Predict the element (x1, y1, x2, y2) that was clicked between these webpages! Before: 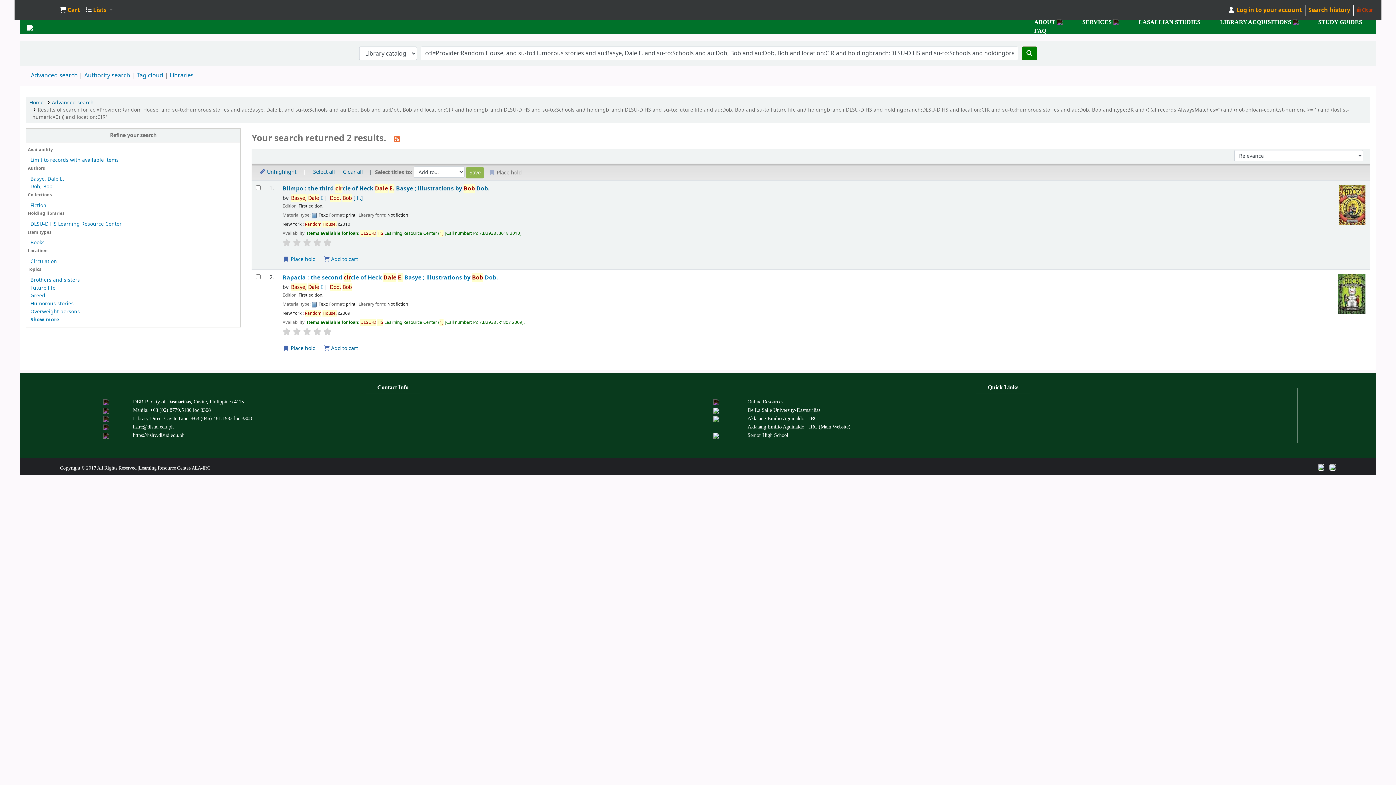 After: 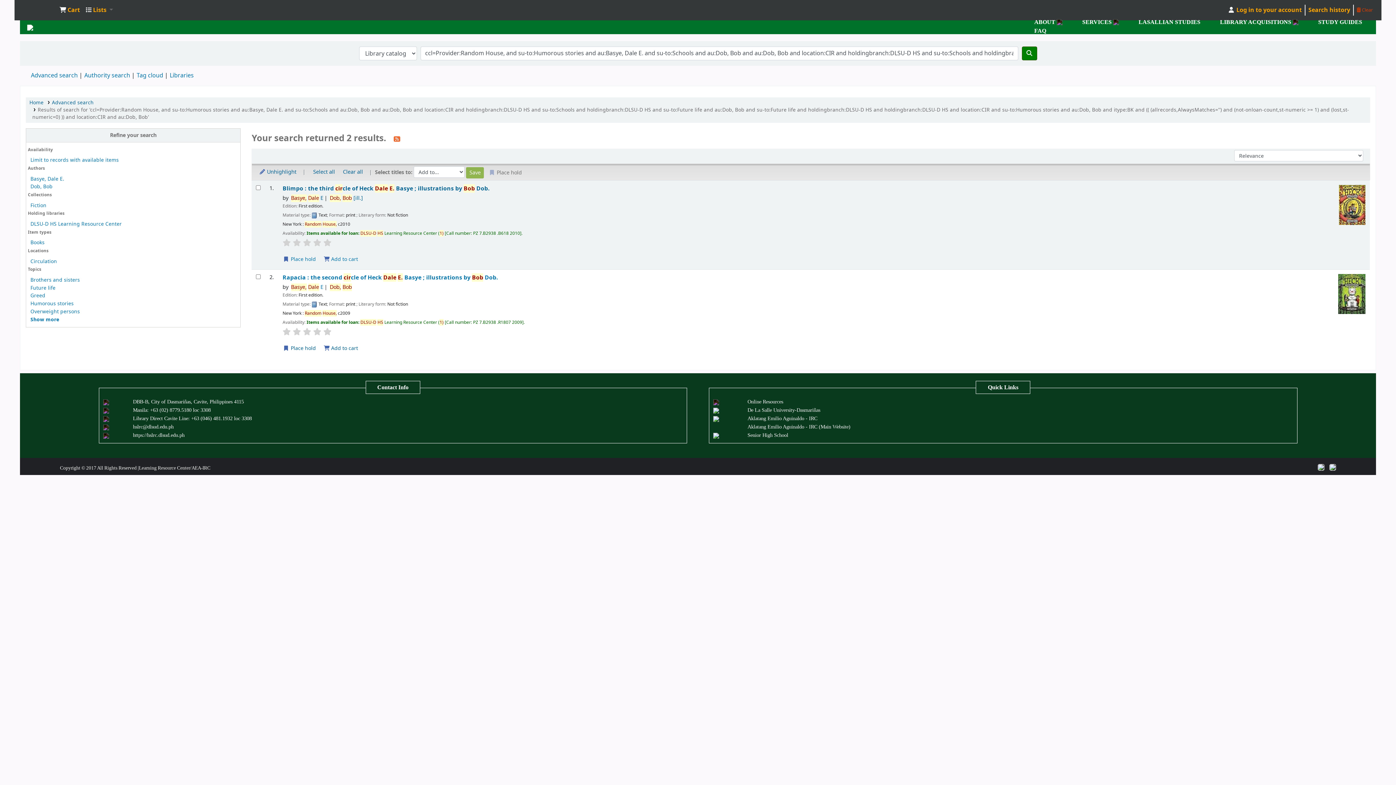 Action: bbox: (30, 276, 79, 284) label: Brothers and sisters